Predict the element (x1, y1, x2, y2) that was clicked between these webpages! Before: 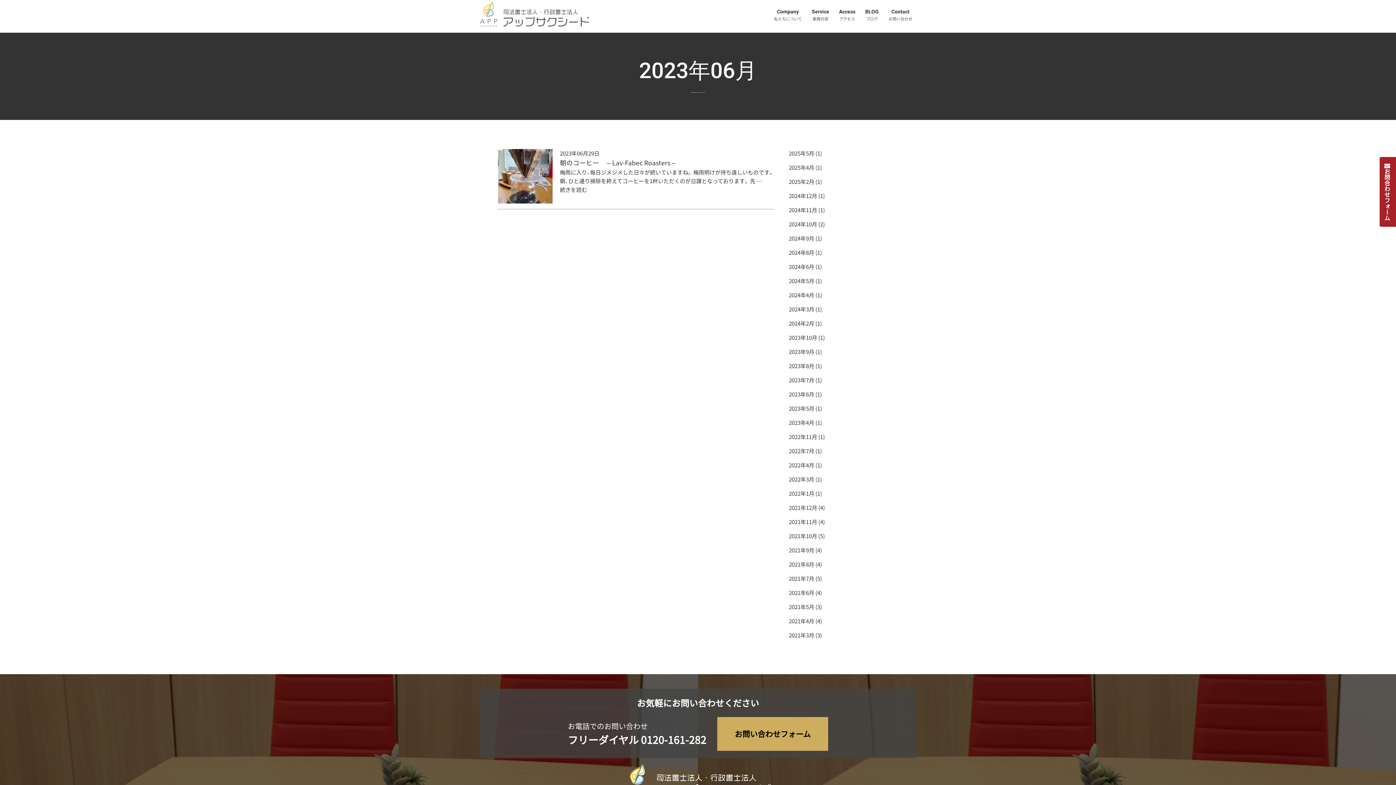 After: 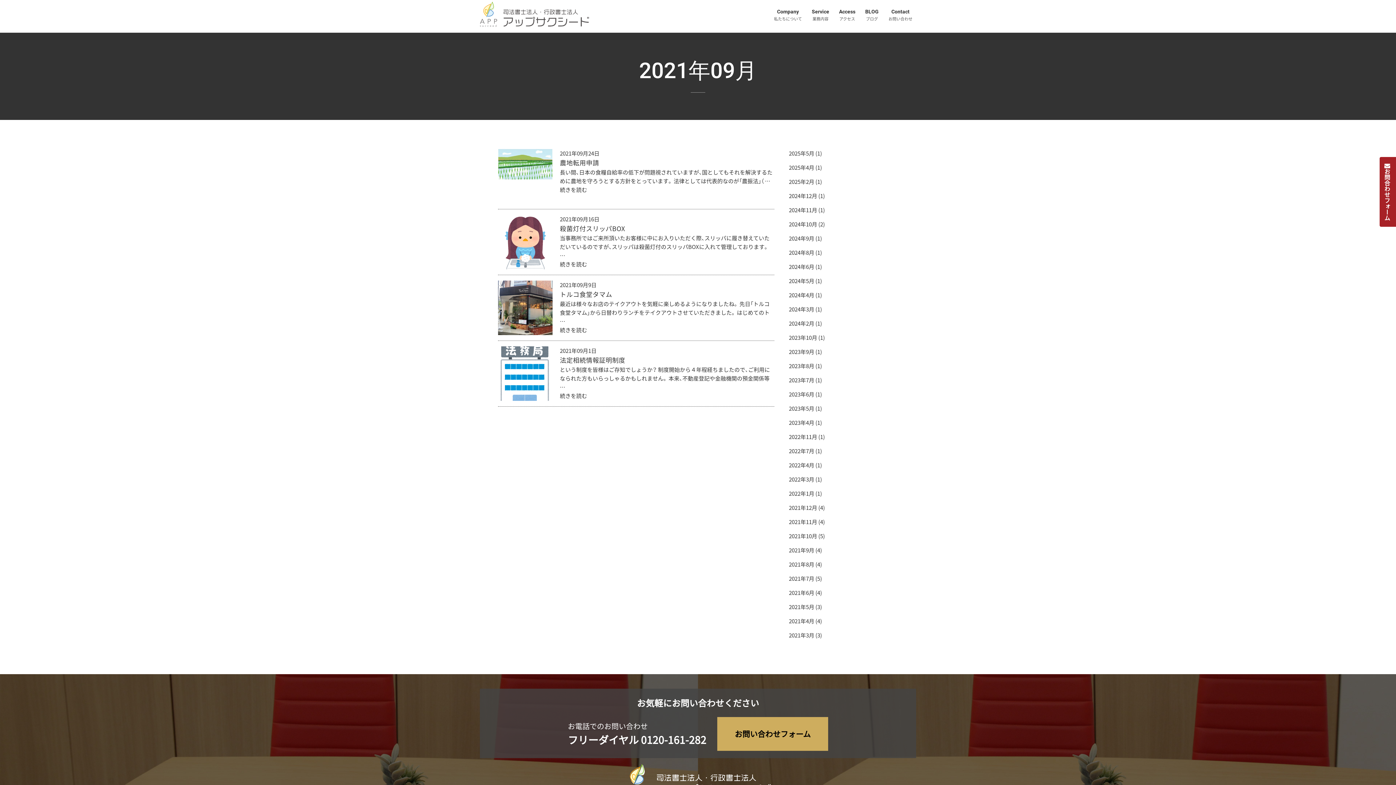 Action: bbox: (789, 546, 814, 554) label: 2021年9月